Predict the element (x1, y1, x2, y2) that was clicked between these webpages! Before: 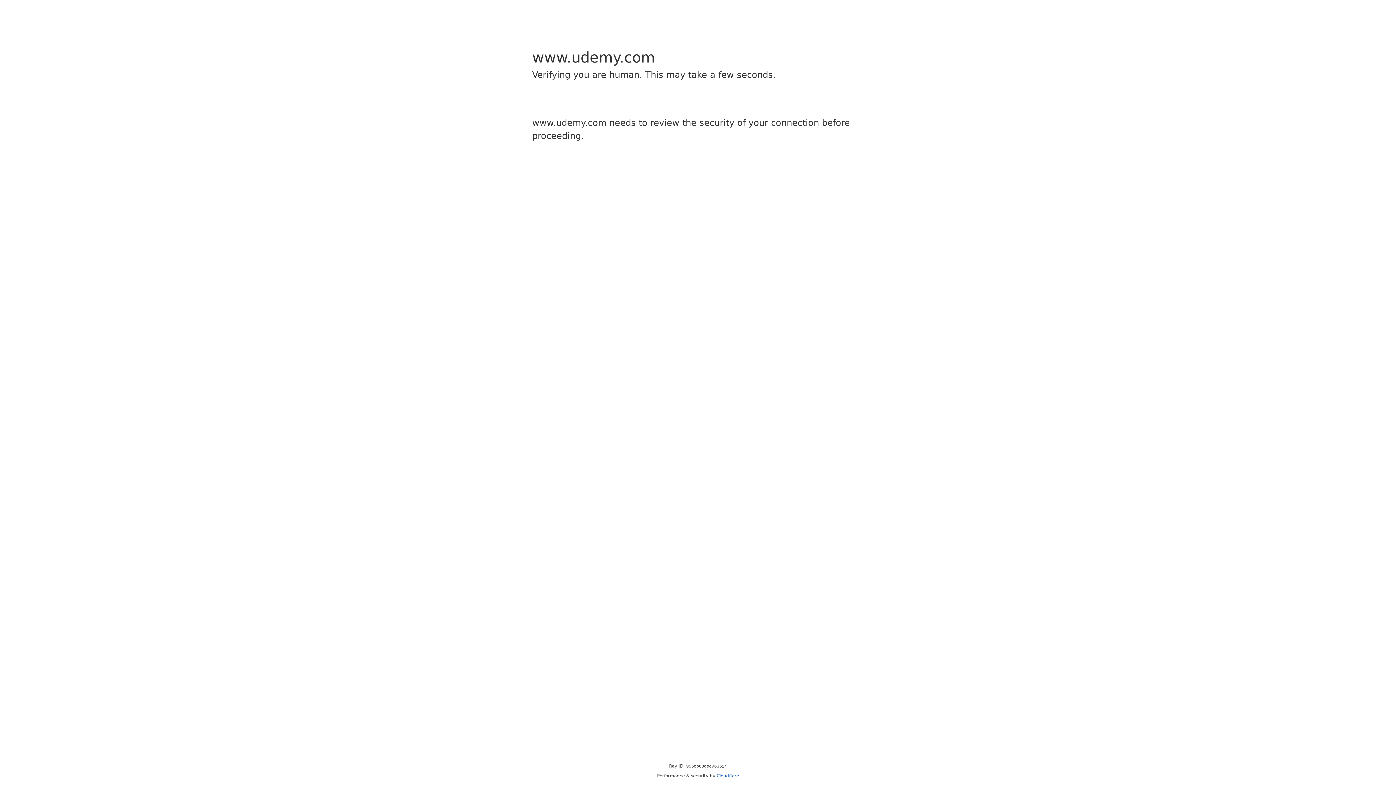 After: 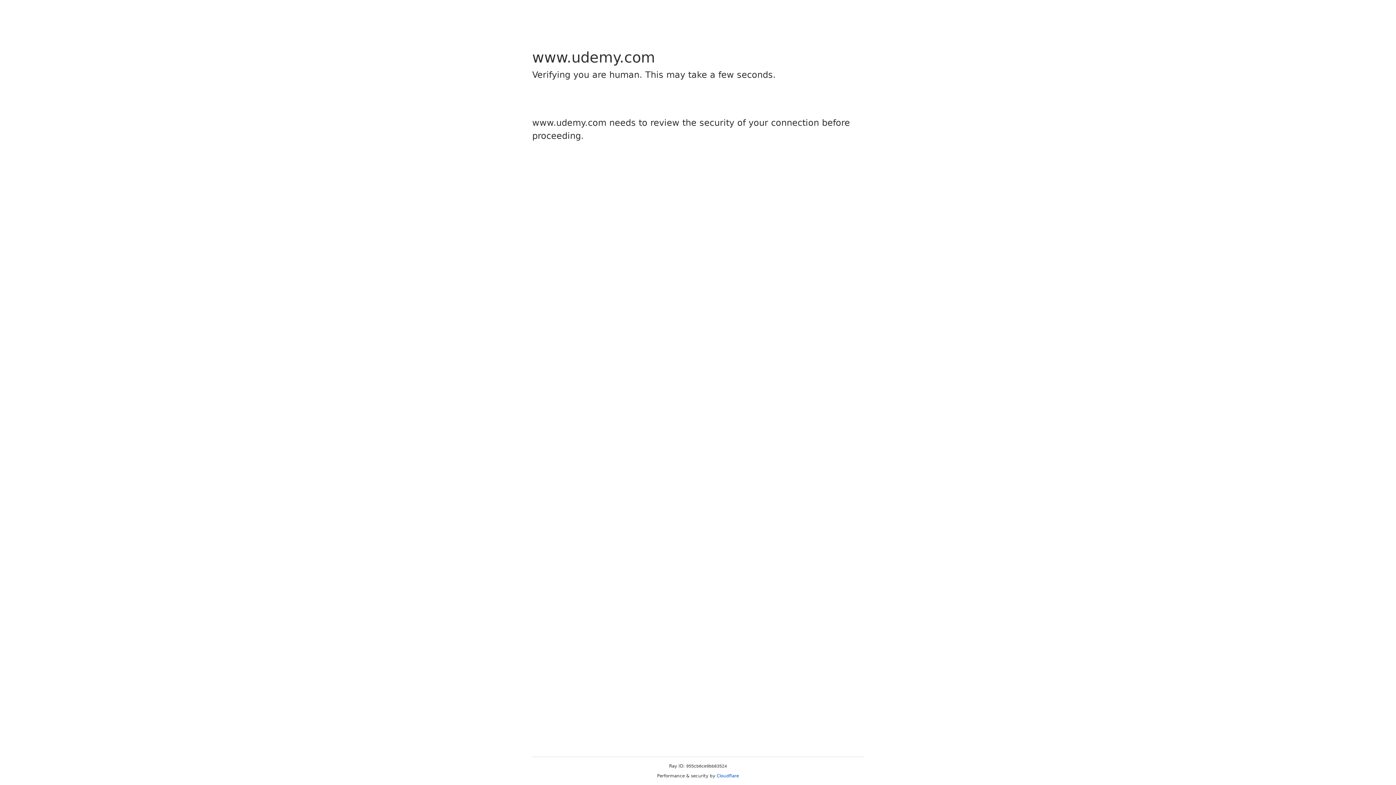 Action: bbox: (716, 773, 739, 778) label: Cloudflare